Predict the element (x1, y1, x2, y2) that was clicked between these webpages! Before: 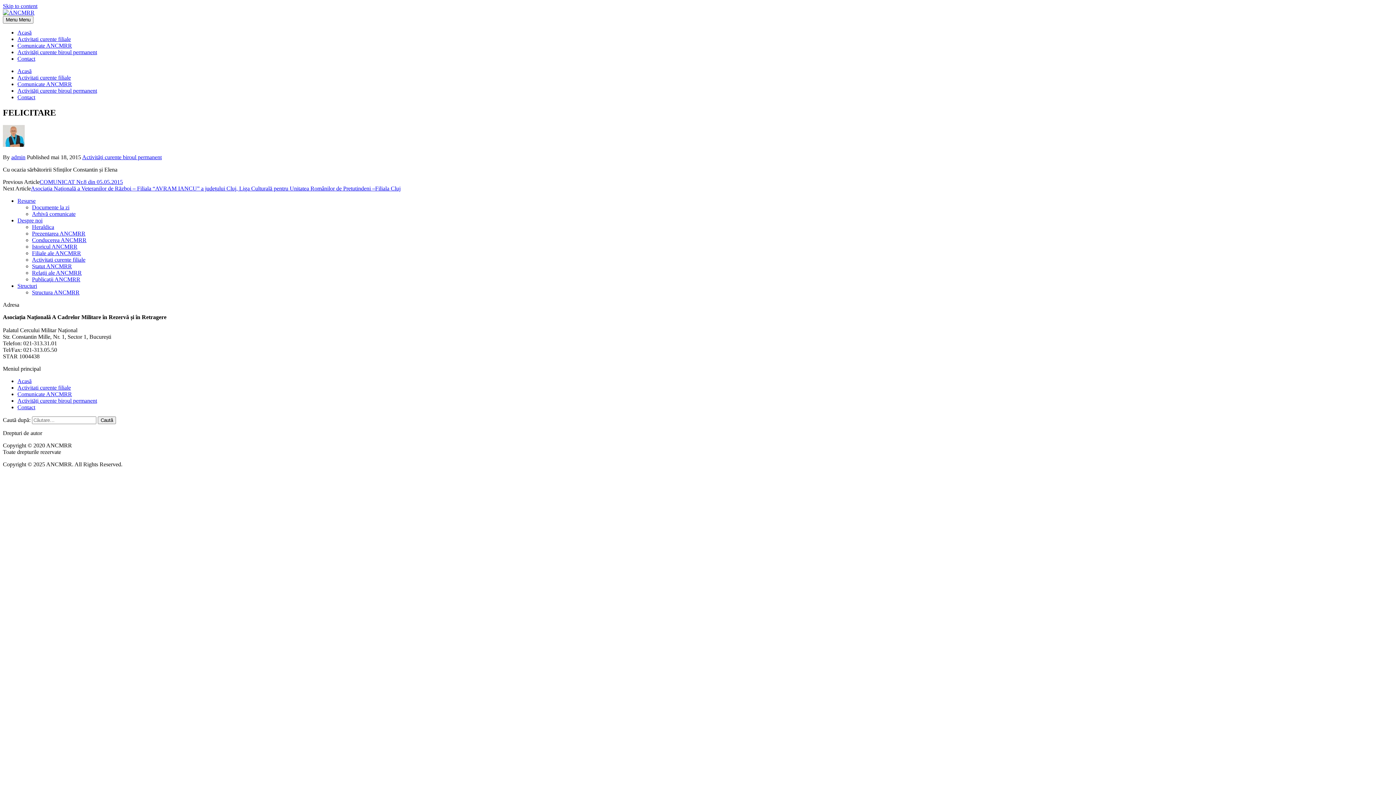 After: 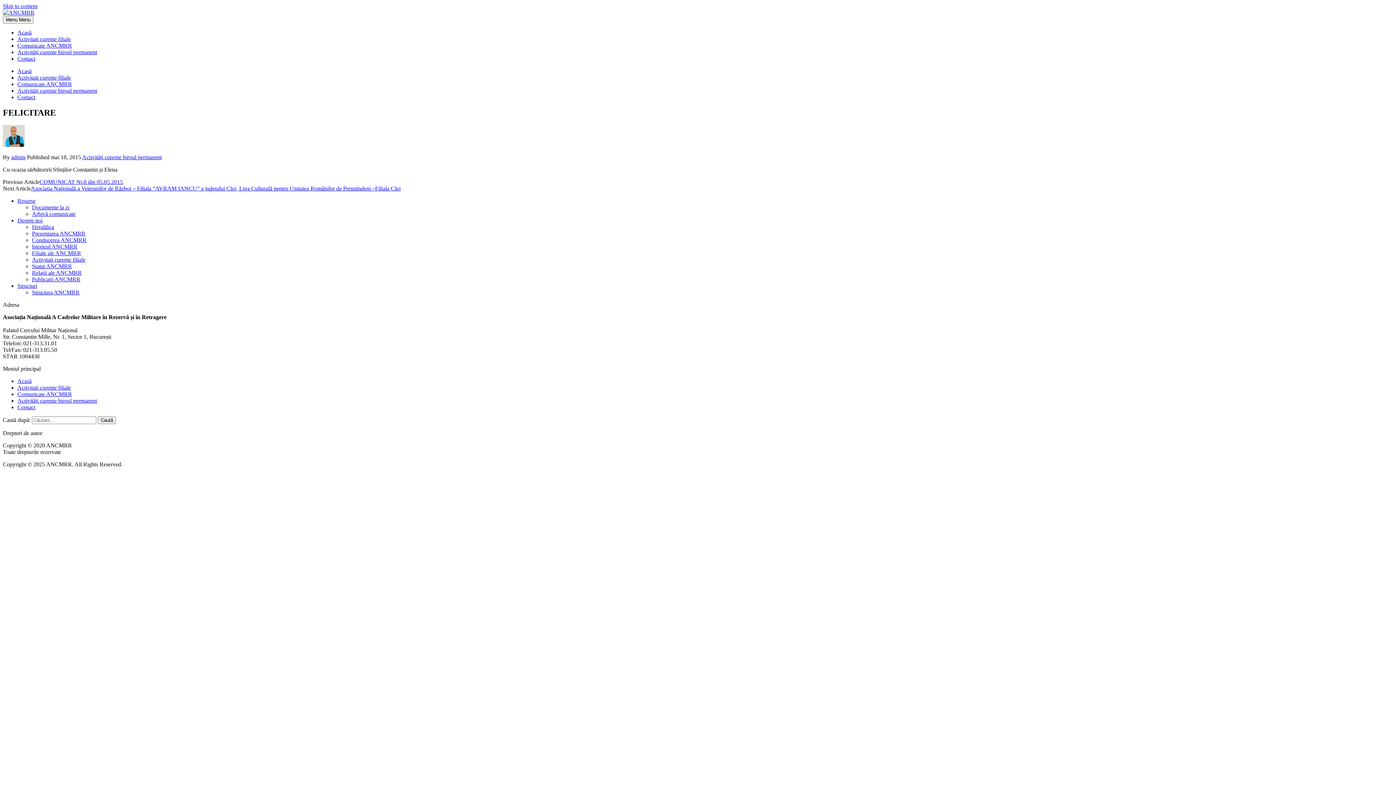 Action: label: Resurse bbox: (17, 197, 35, 203)